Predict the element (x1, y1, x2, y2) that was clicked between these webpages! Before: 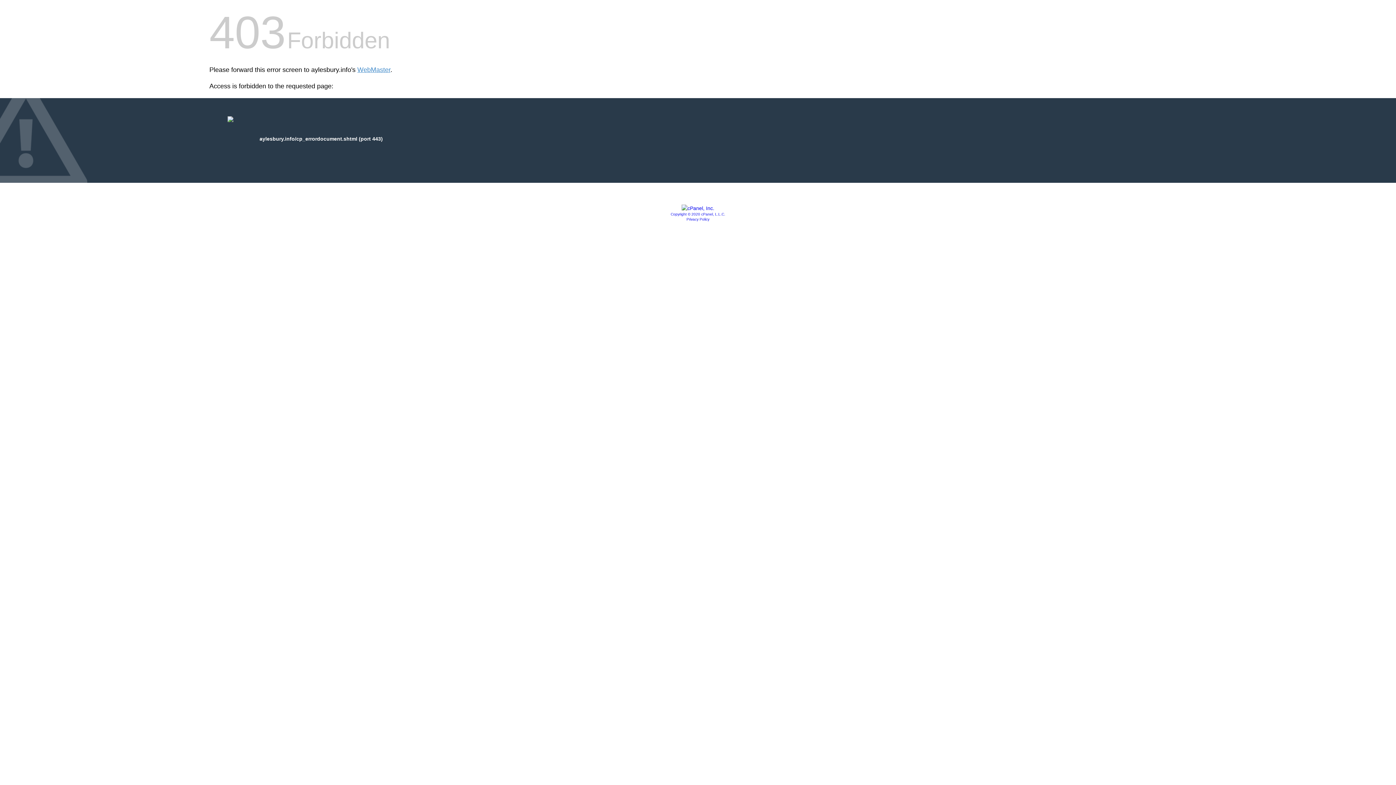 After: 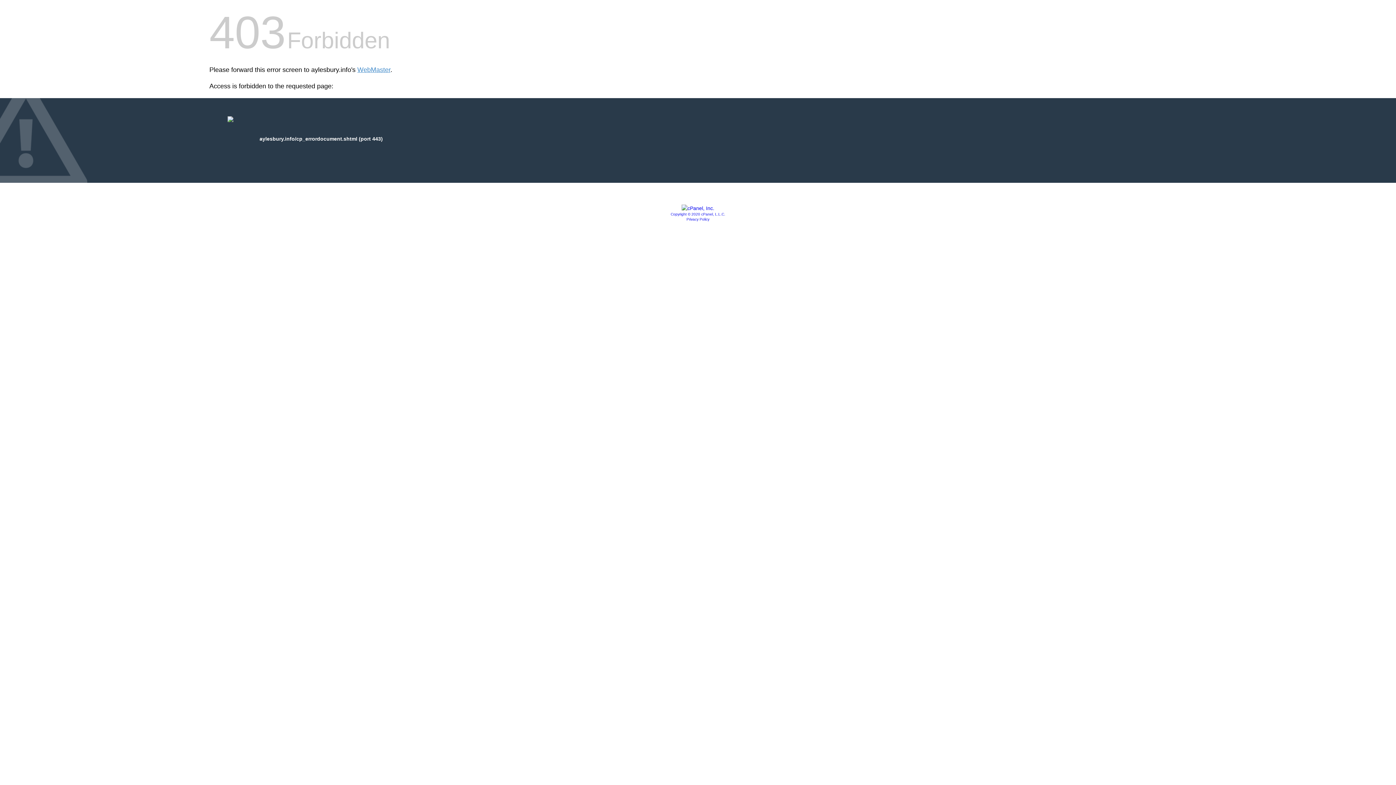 Action: label: Privacy Policy bbox: (686, 217, 709, 221)